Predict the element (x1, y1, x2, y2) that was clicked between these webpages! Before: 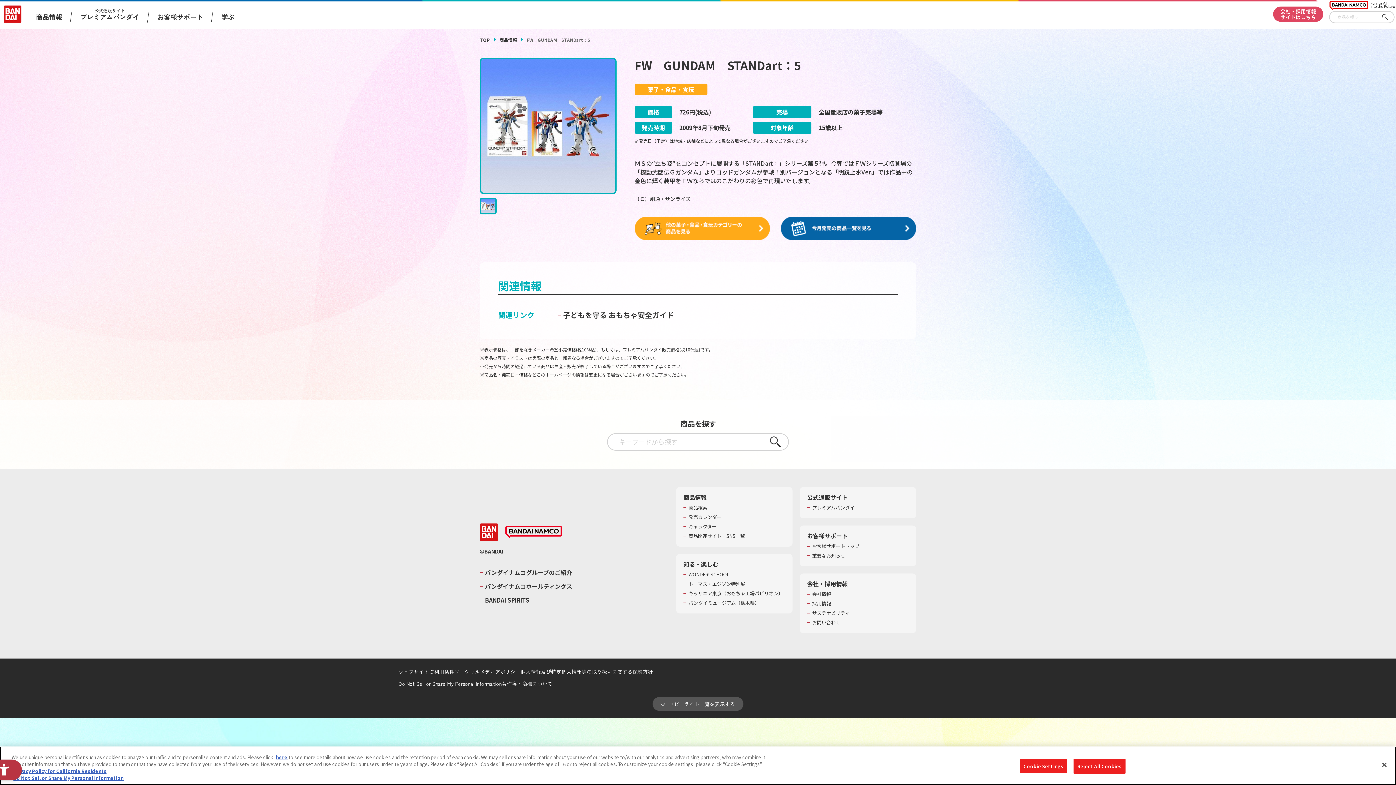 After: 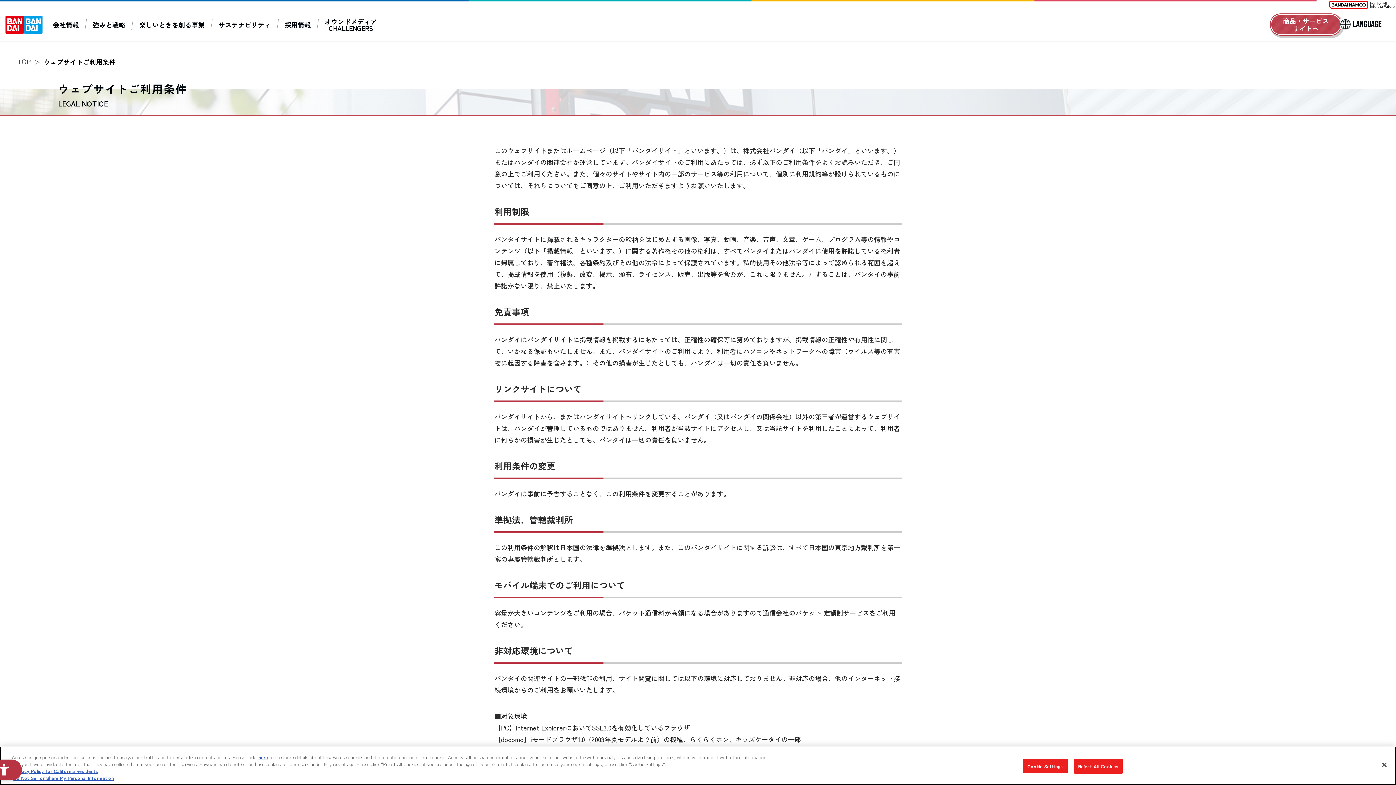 Action: bbox: (398, 666, 454, 678) label: ウェブサイトご利用条件